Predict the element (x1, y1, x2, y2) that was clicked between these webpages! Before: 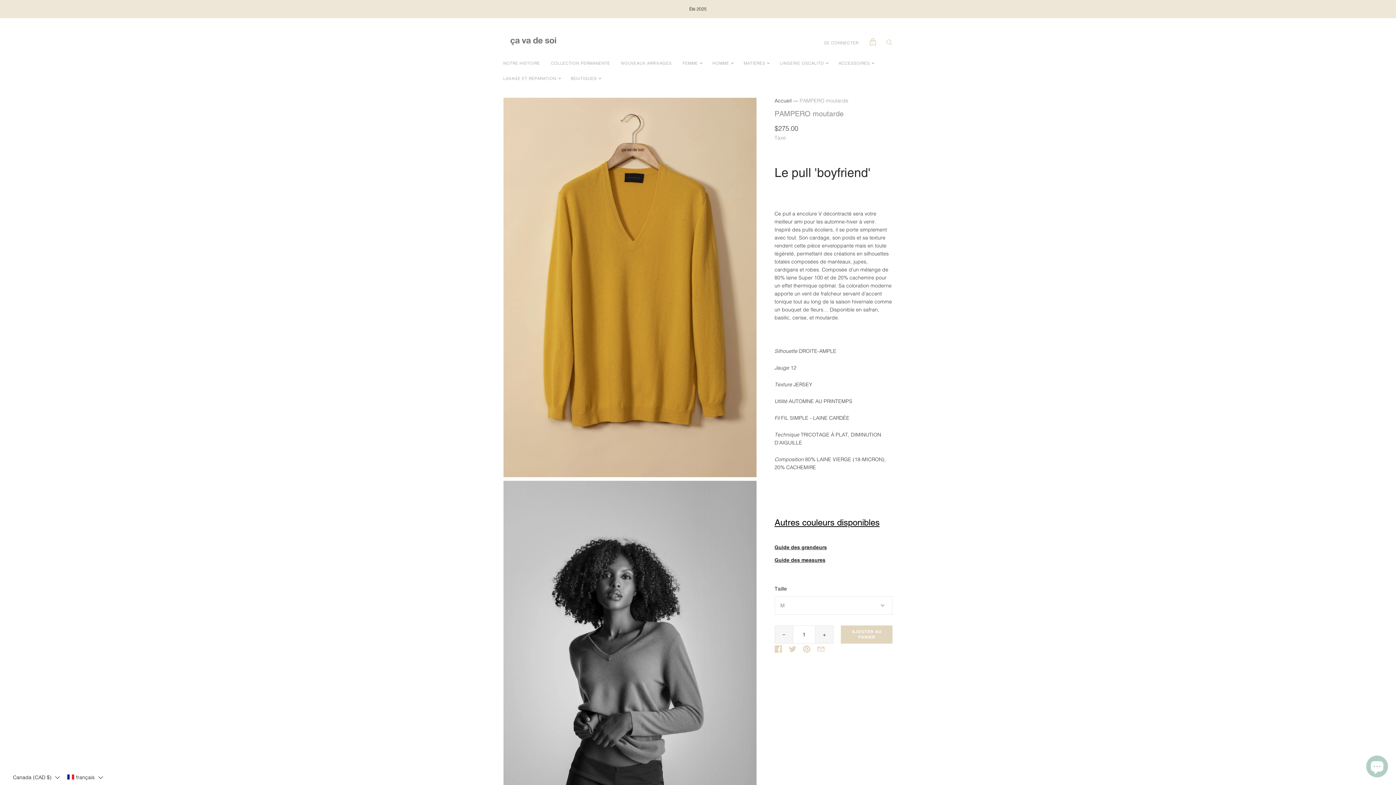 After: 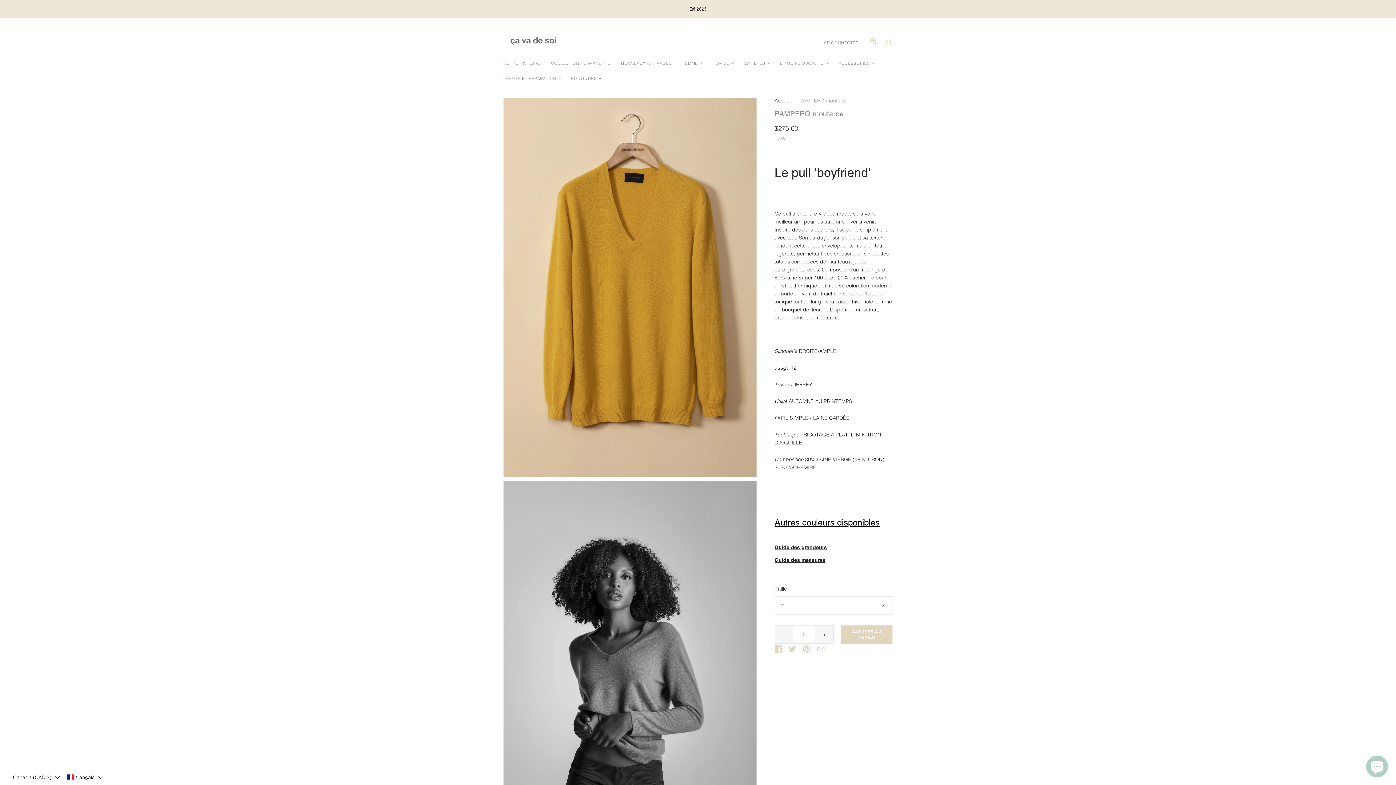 Action: bbox: (774, 625, 792, 644) label: Réduction